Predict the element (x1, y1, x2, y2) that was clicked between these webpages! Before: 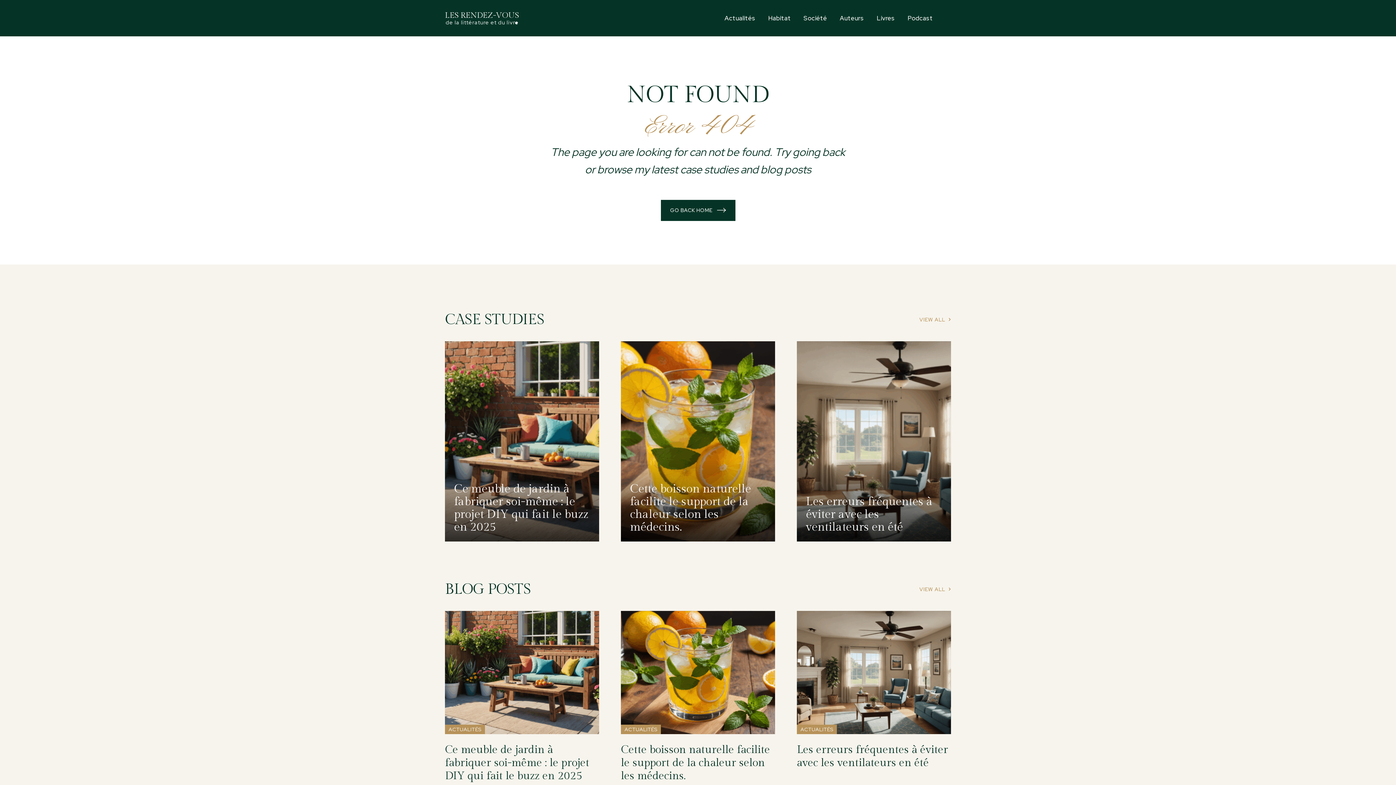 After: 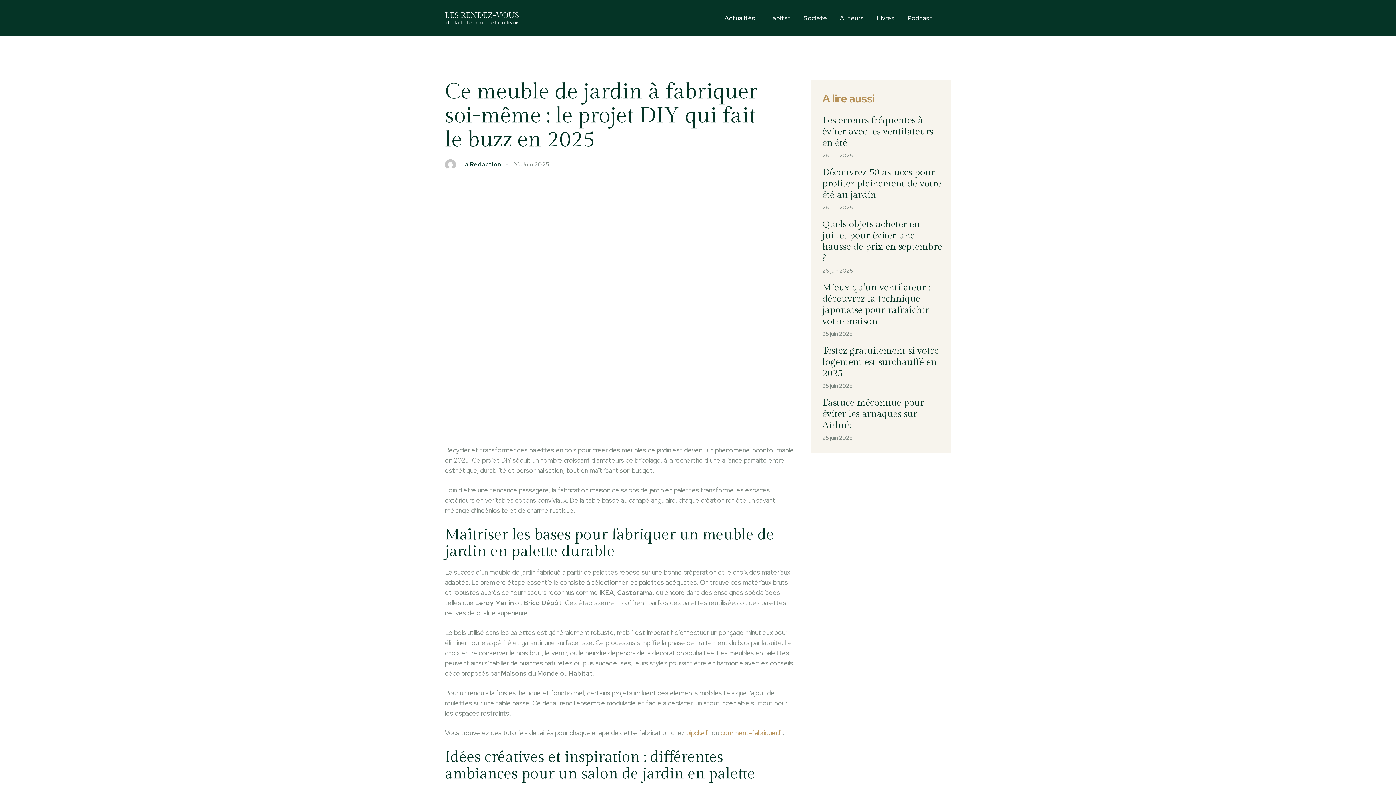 Action: bbox: (445, 341, 599, 541)